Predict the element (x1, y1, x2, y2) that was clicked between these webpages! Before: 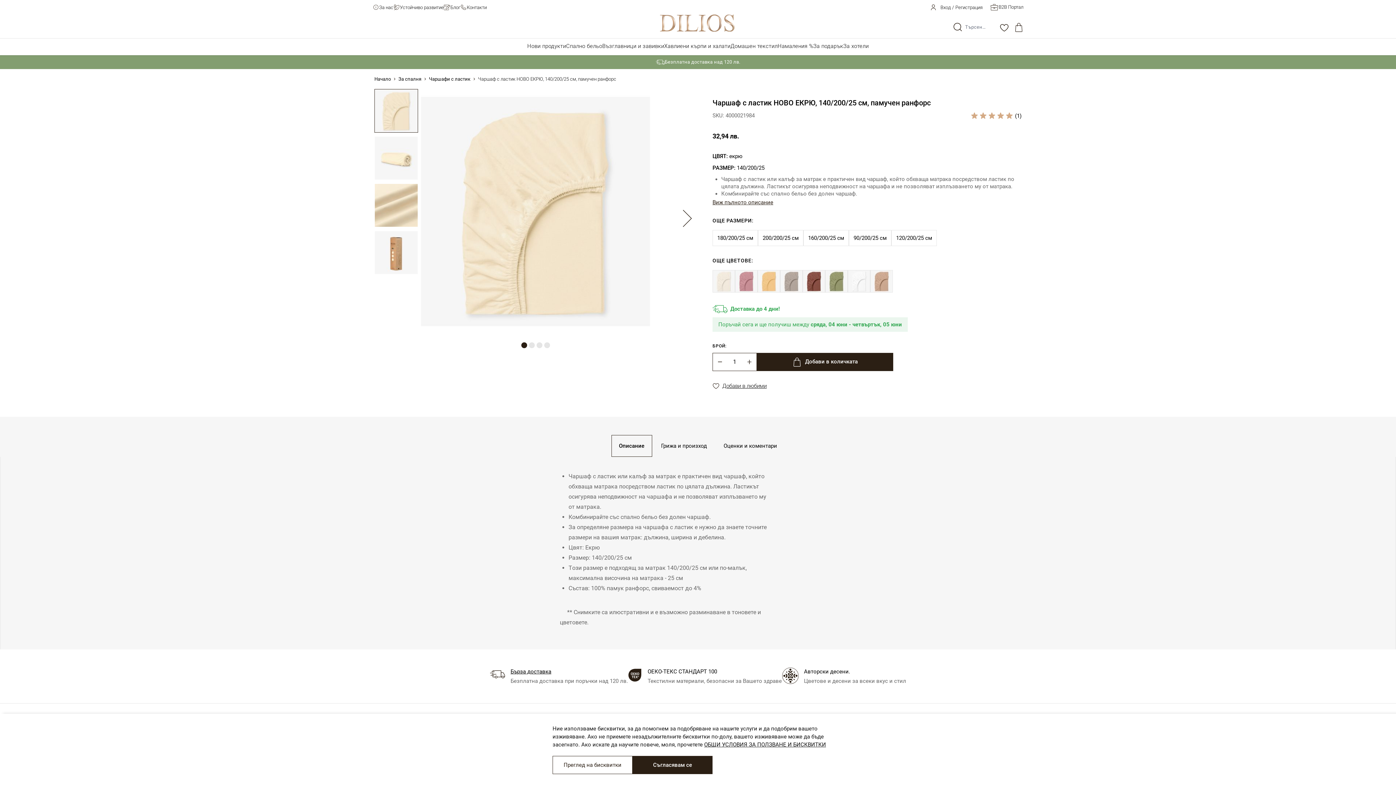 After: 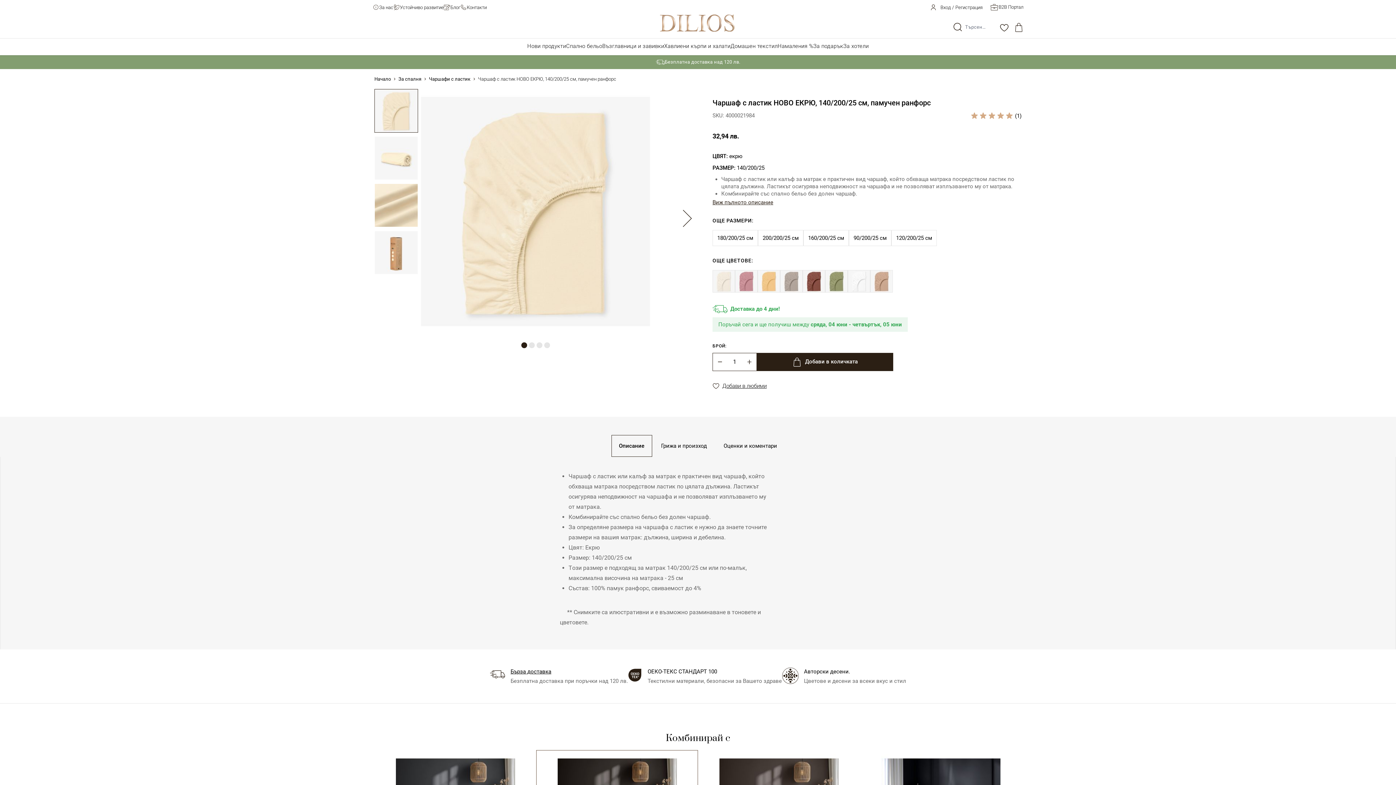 Action: bbox: (632, 756, 712, 774) label: Съгласявам се